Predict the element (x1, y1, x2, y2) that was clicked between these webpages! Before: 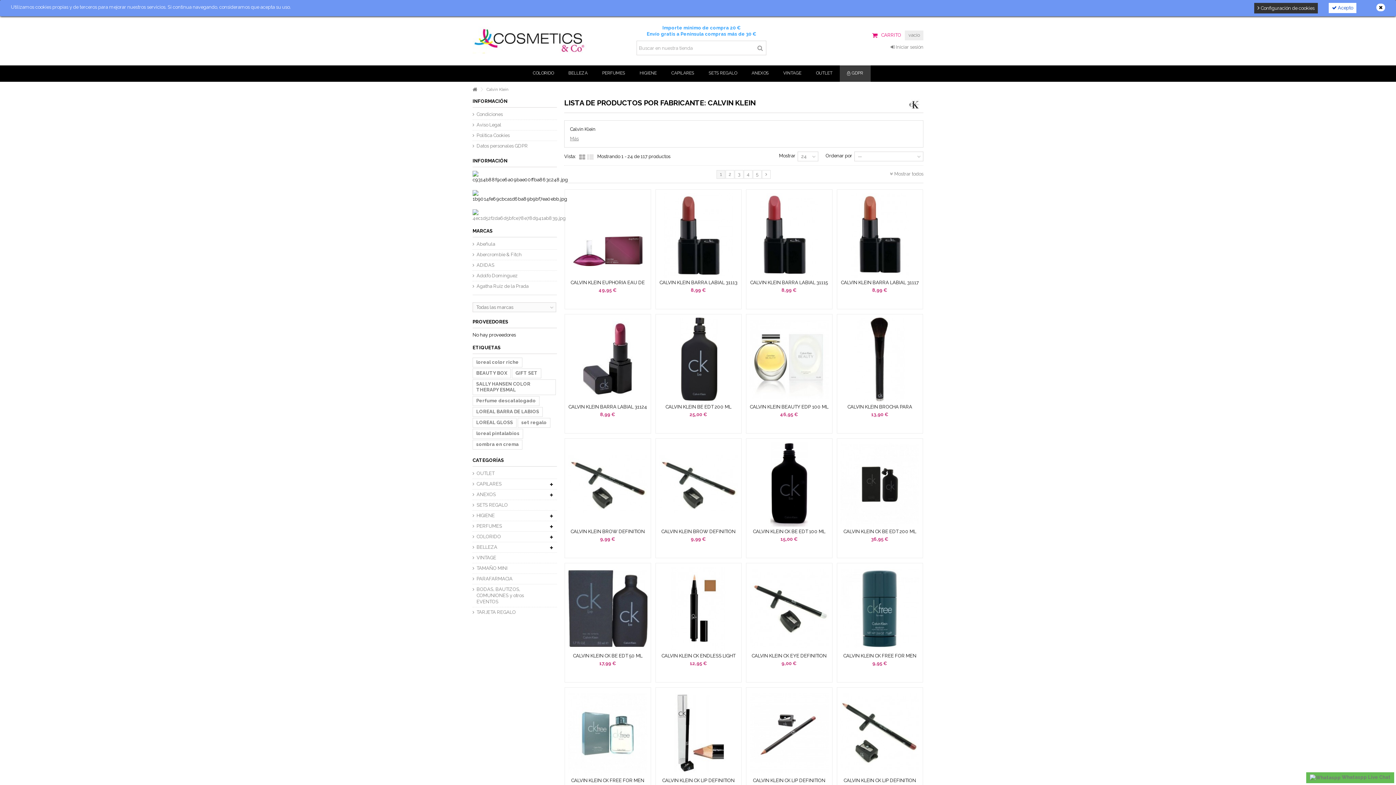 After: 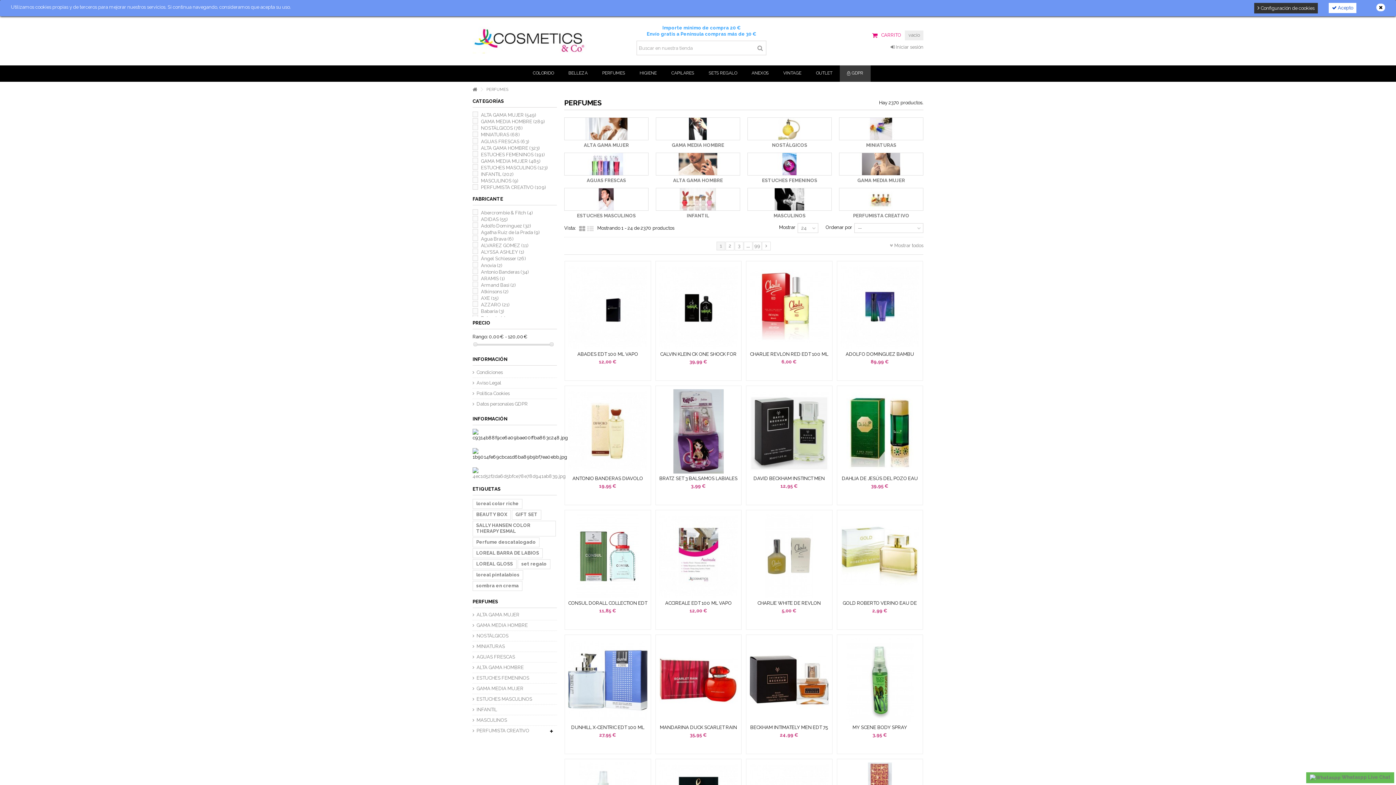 Action: bbox: (473, 523, 546, 529) label: PERFUMES